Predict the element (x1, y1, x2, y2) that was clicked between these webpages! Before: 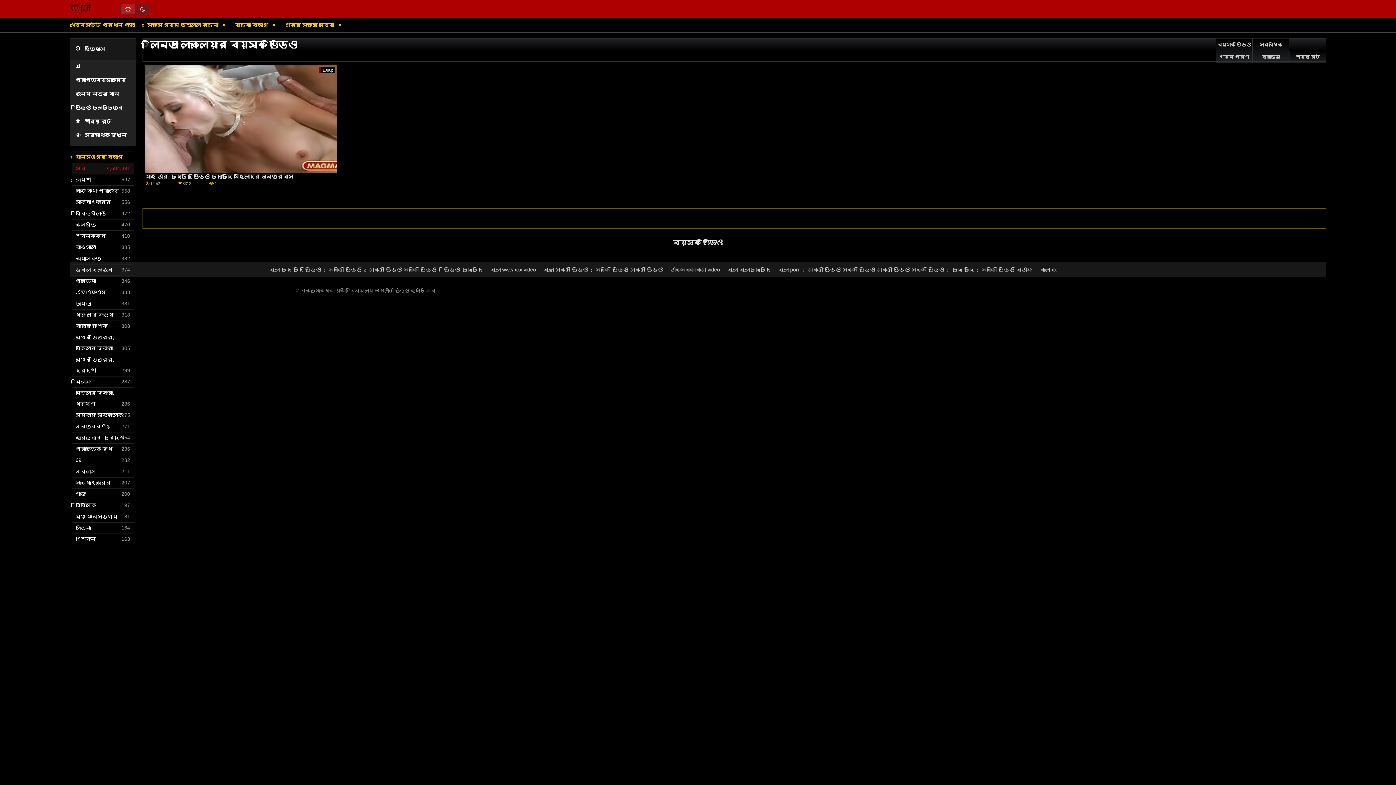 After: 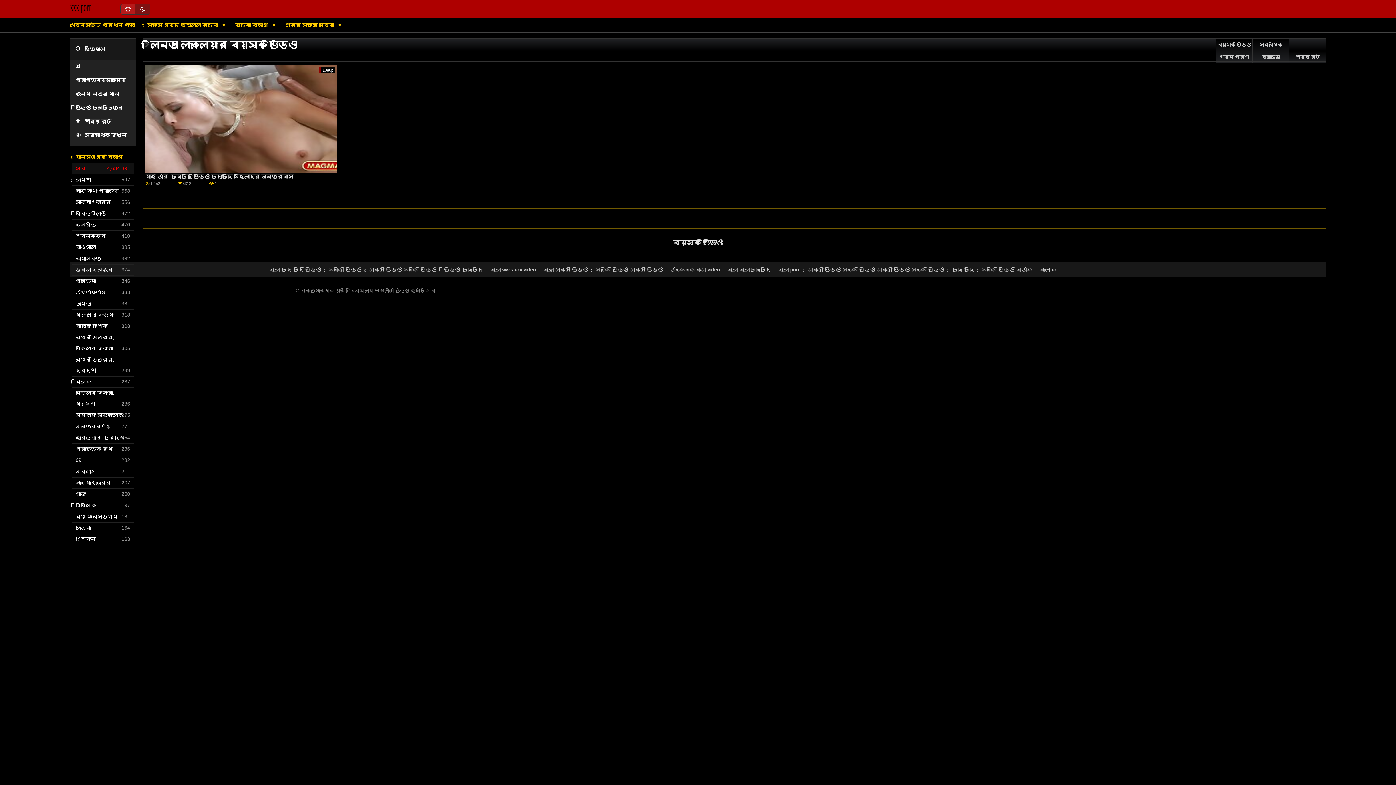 Action: label: মাই এর, চুদাচুদি ভিডিও চুদাচুদি মহিলাদের অন্তর্বাস bbox: (145, 173, 293, 179)